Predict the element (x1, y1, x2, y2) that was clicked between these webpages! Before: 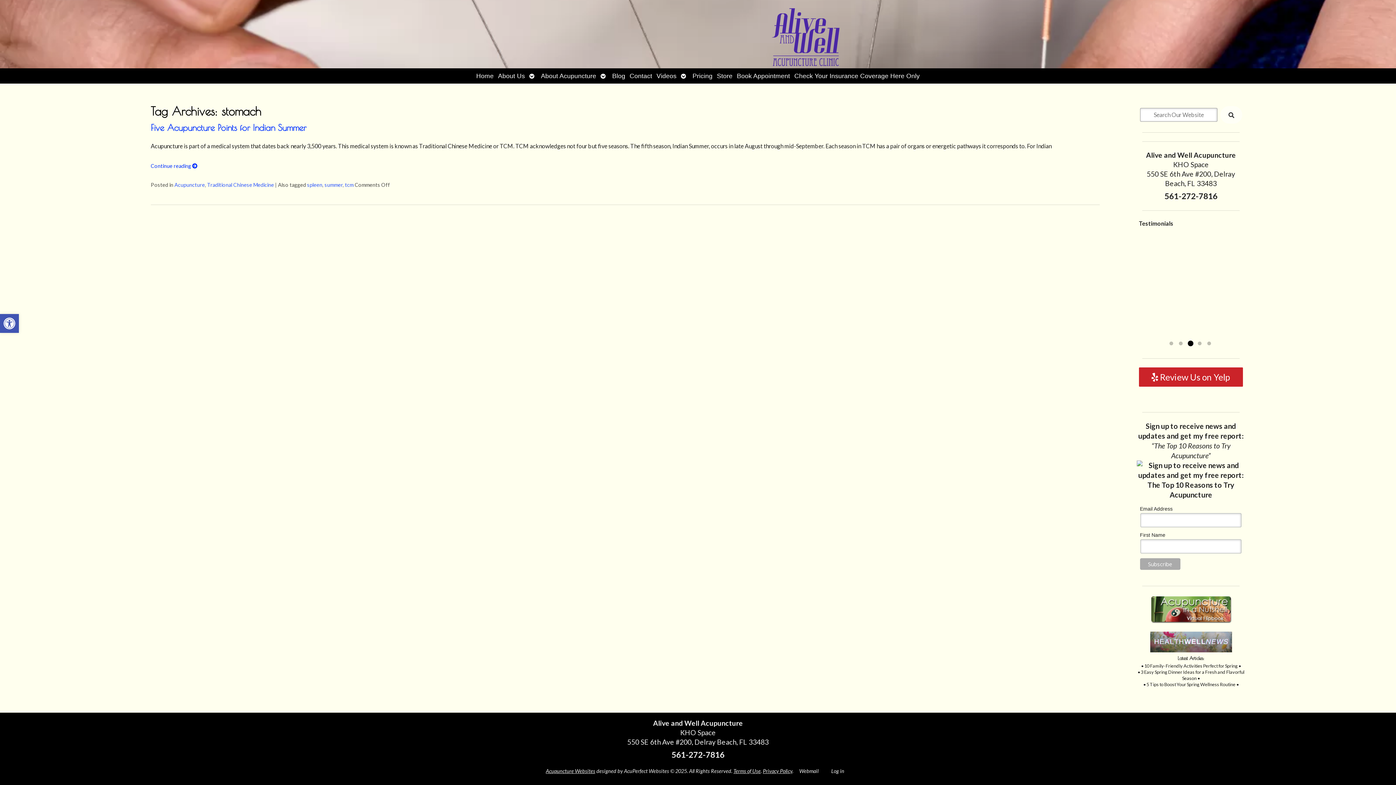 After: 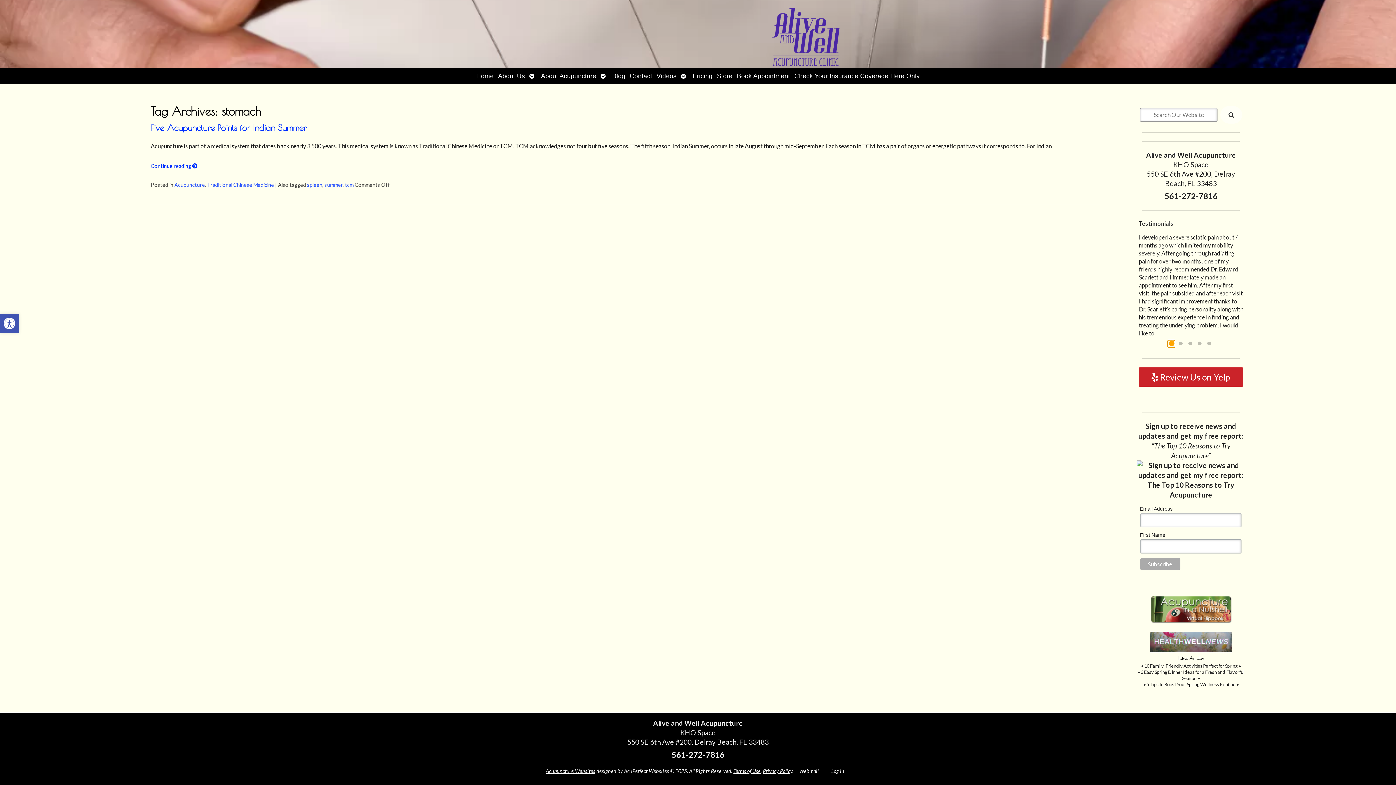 Action: bbox: (1168, 340, 1175, 347) label: Go to slide 1